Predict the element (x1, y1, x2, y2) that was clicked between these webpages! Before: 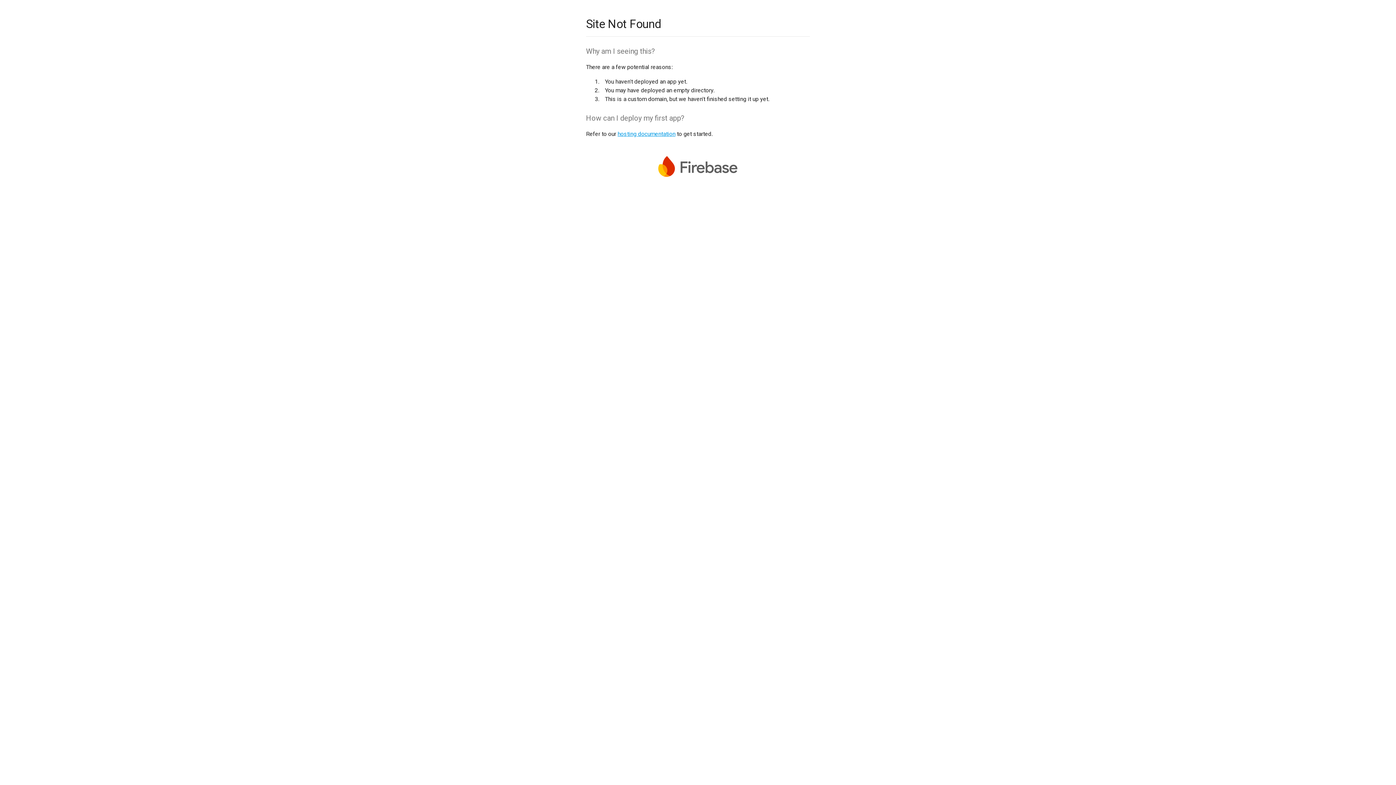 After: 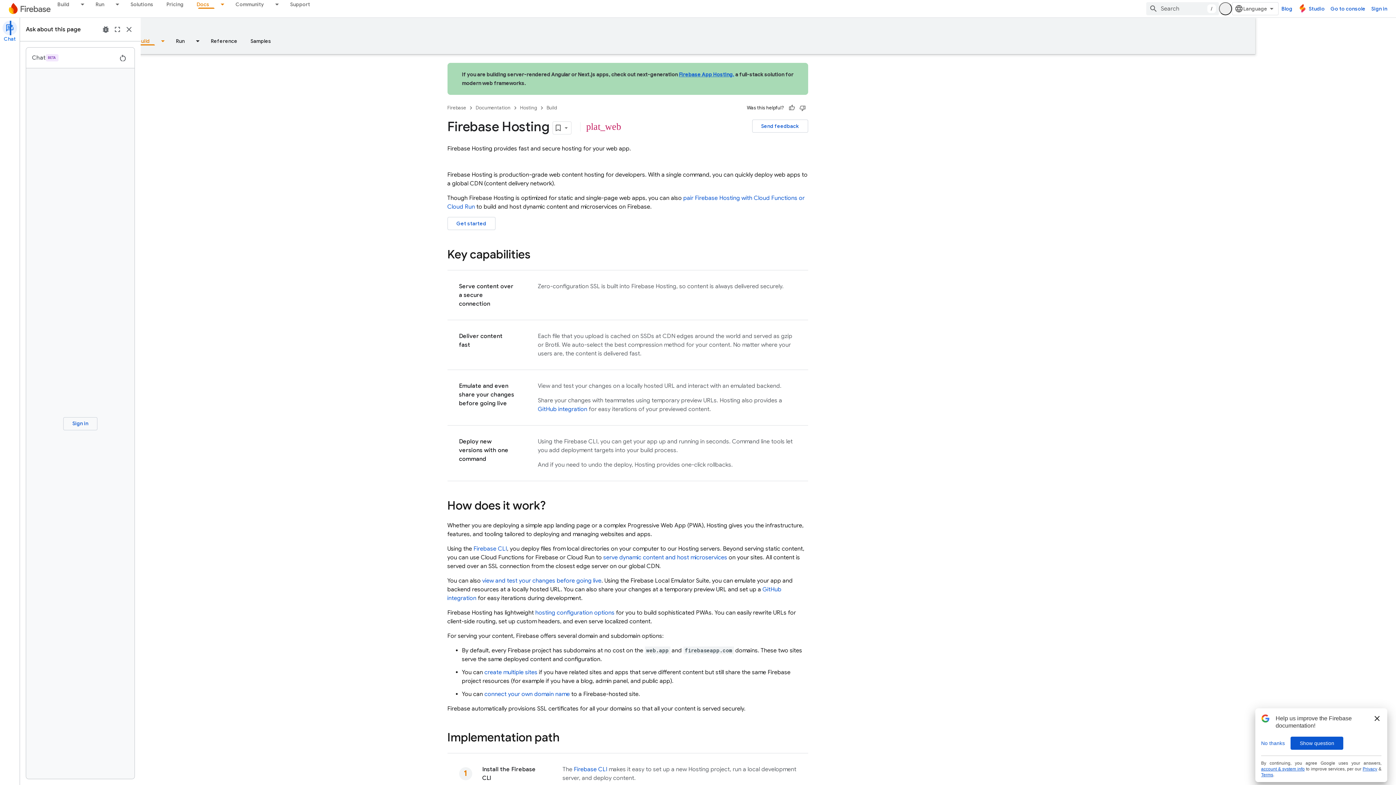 Action: label: hosting documentation bbox: (617, 130, 675, 137)